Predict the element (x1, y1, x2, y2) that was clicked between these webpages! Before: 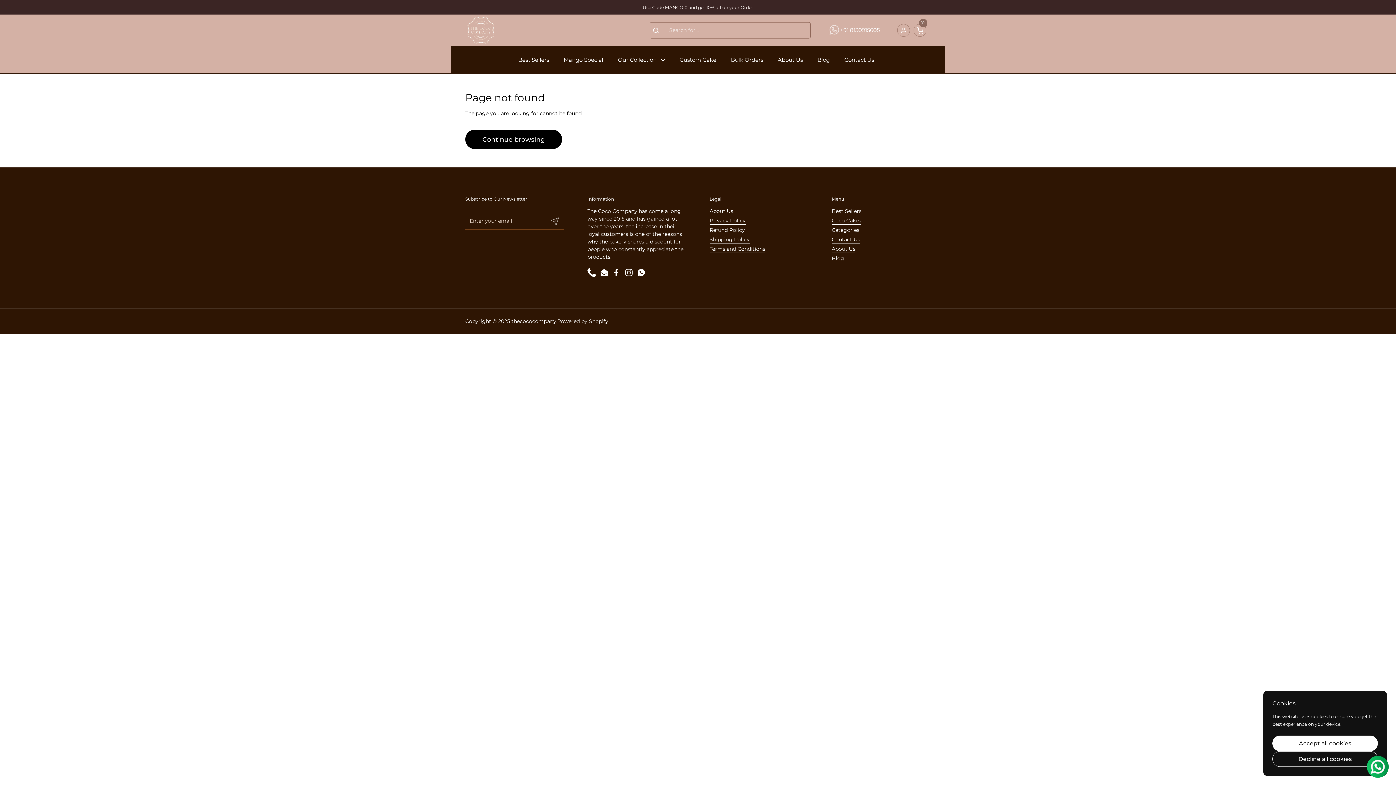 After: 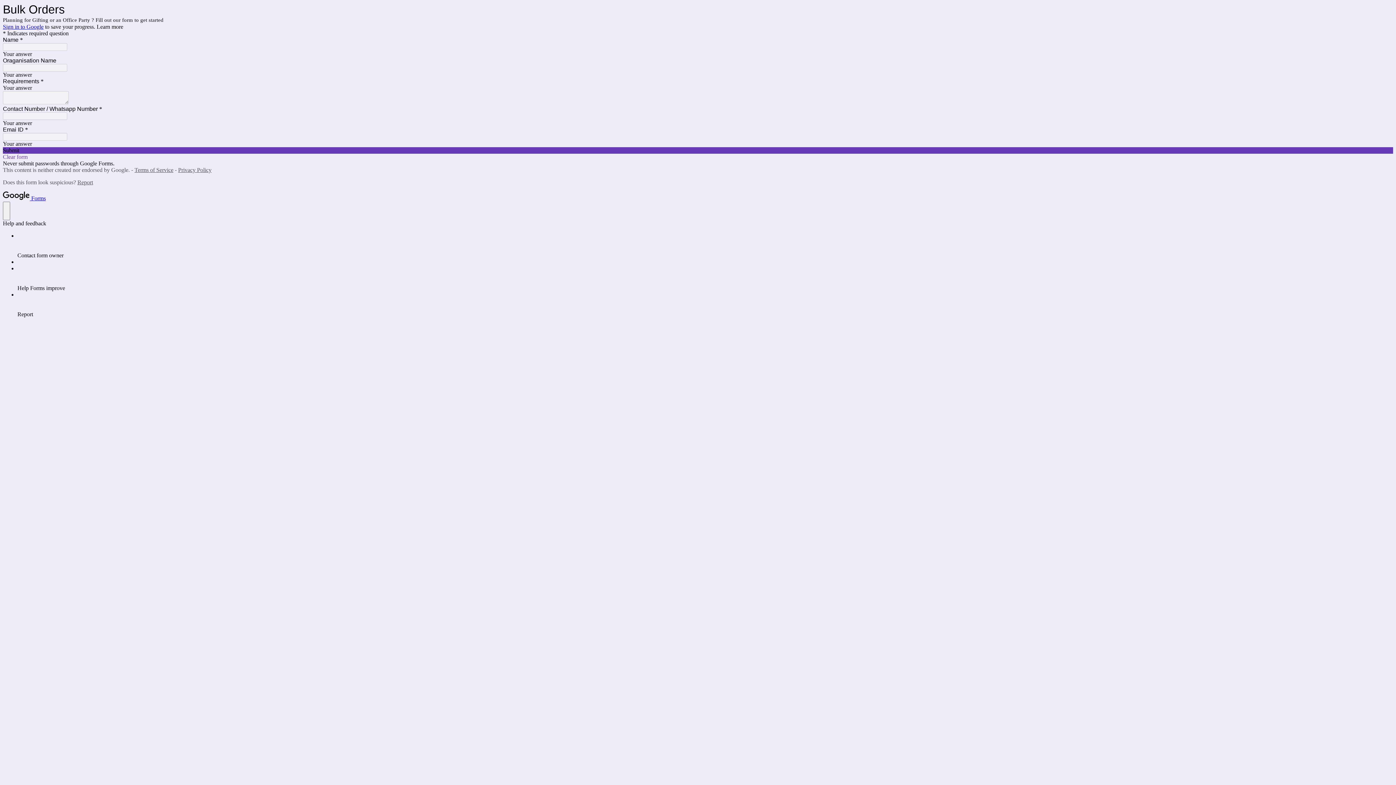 Action: bbox: (723, 51, 770, 68) label: Bulk Orders